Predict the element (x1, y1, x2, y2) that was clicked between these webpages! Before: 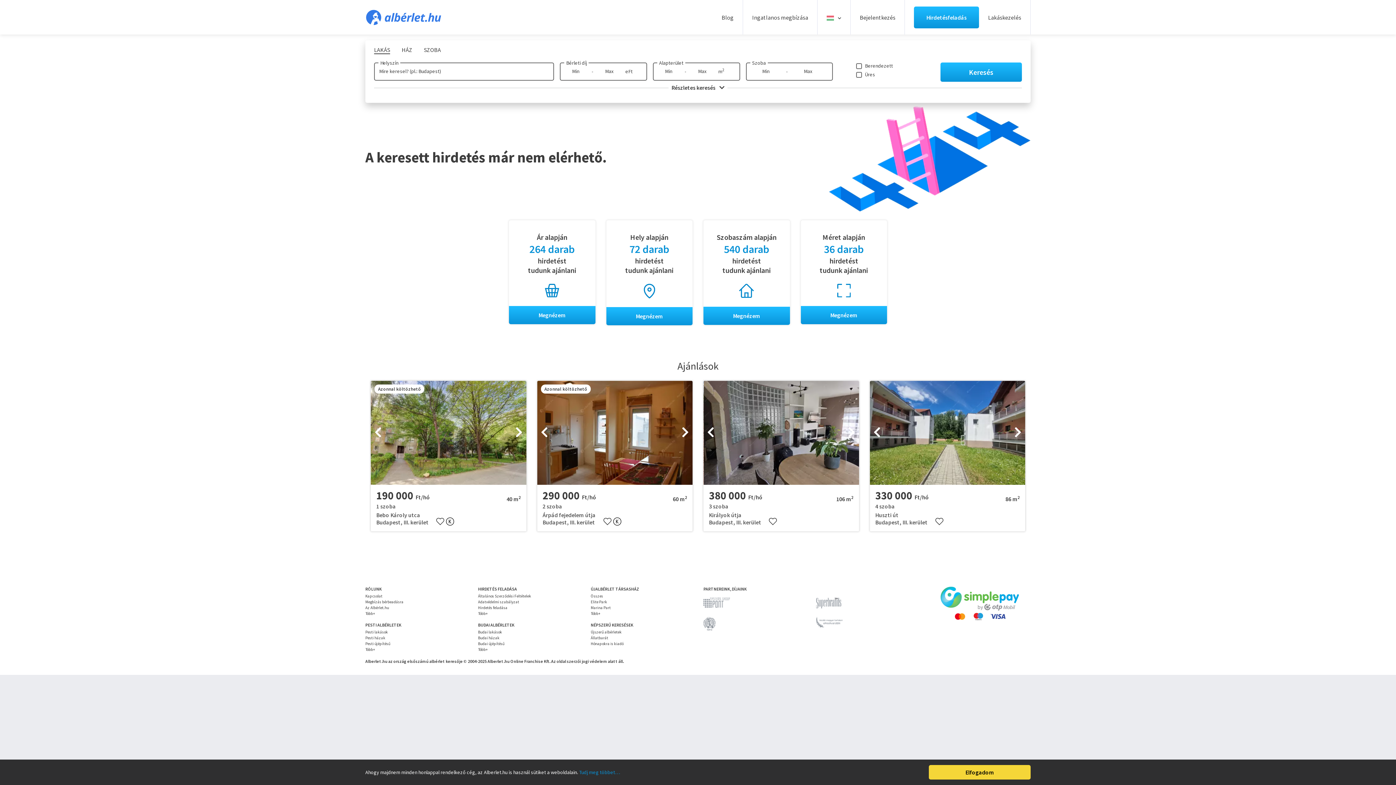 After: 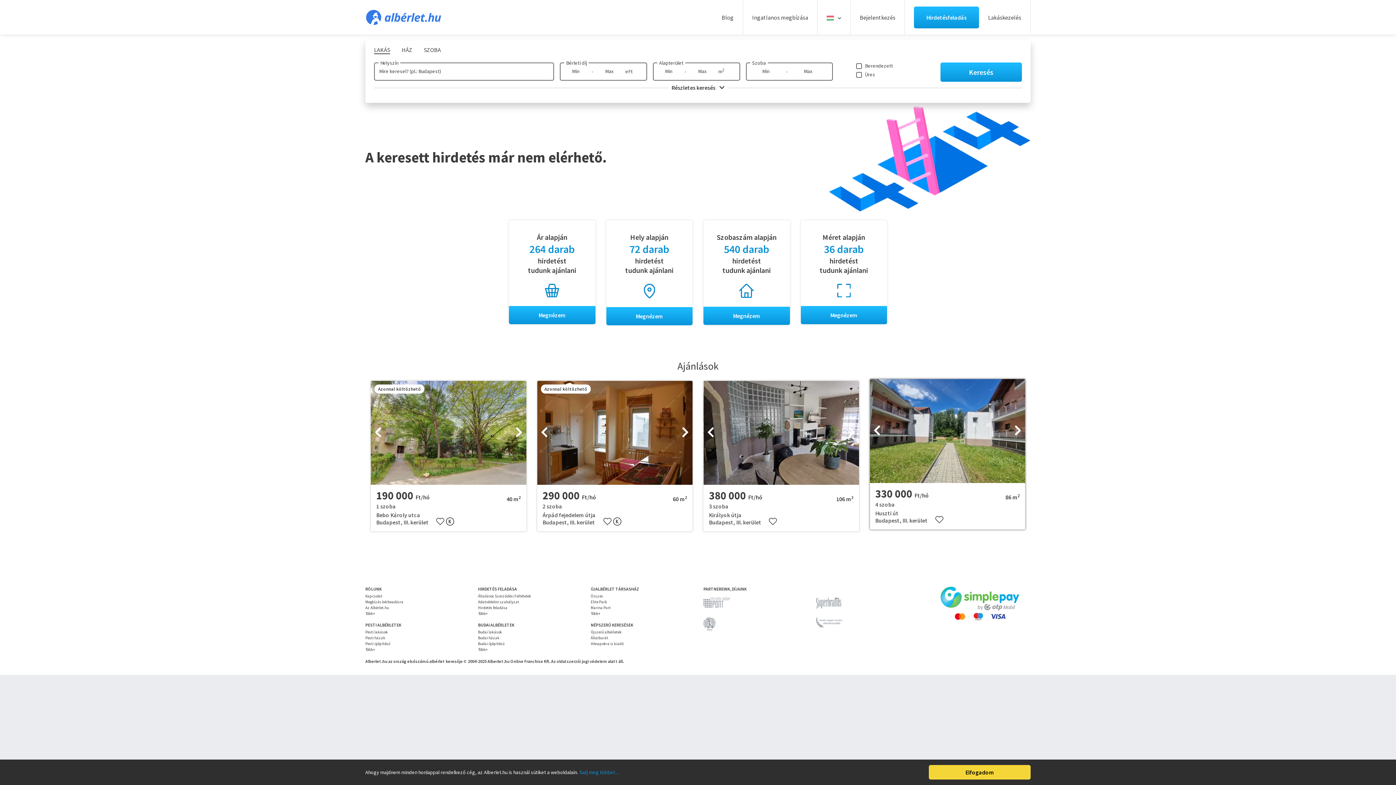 Action: bbox: (870, 380, 1025, 485)